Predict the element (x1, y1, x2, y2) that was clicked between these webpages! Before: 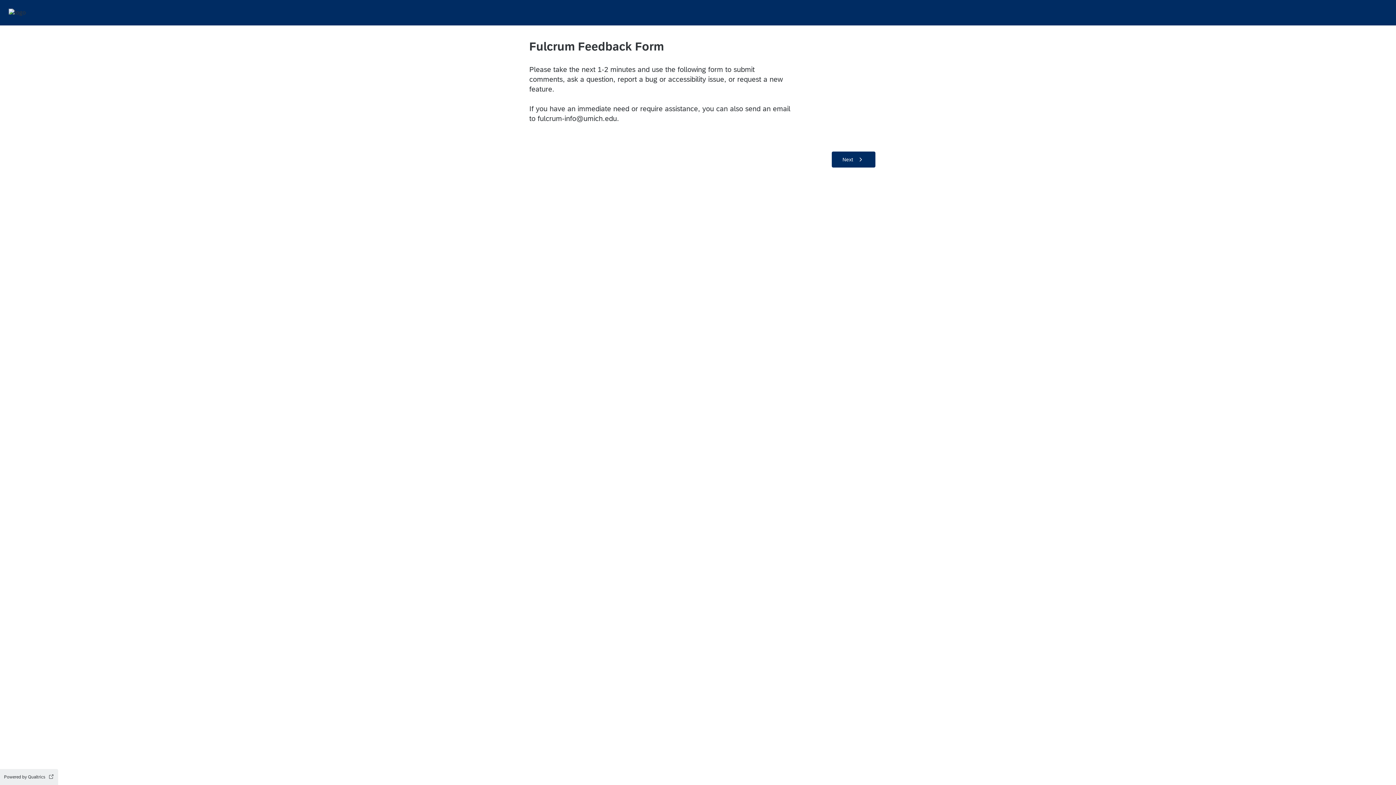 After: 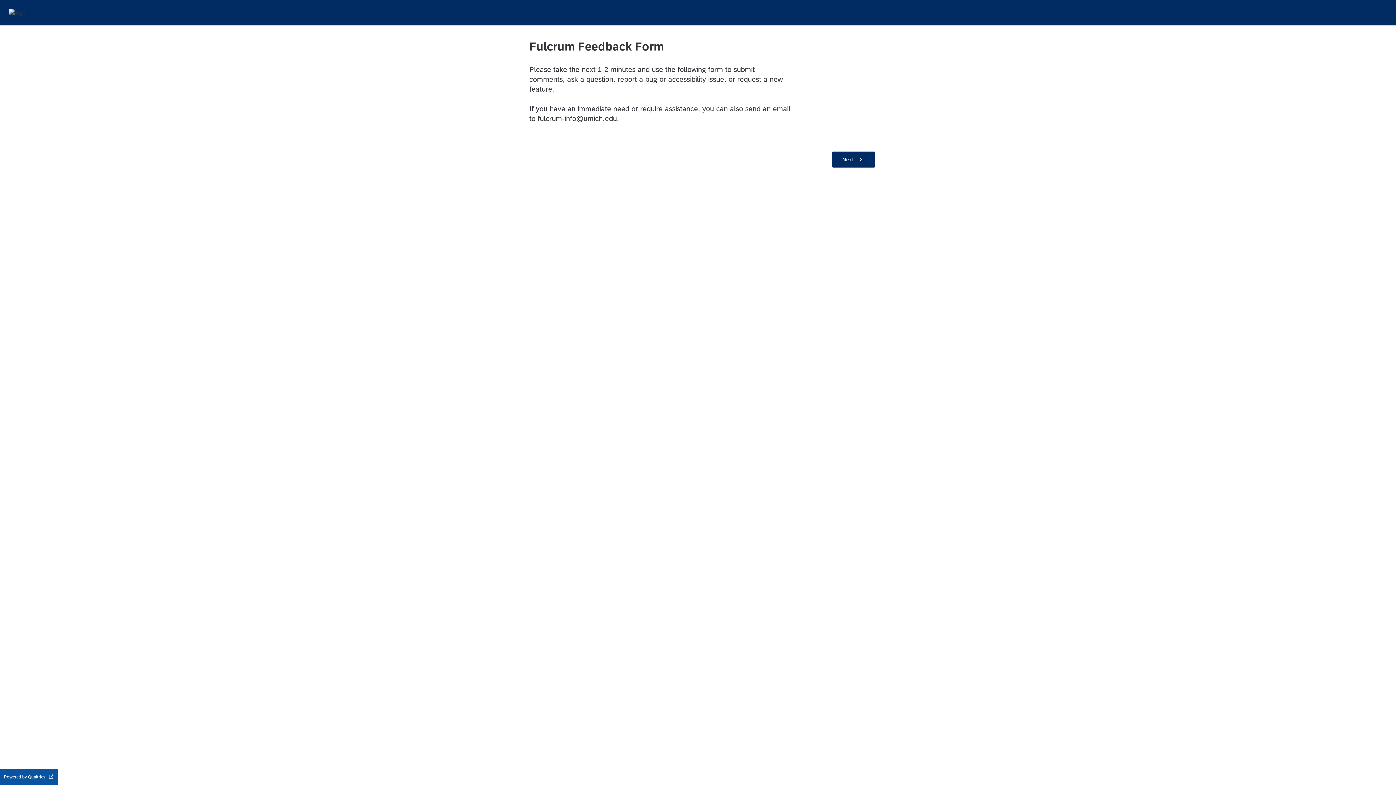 Action: bbox: (0, 769, 58, 785) label: Powered by Qualtrics Open in a new tab